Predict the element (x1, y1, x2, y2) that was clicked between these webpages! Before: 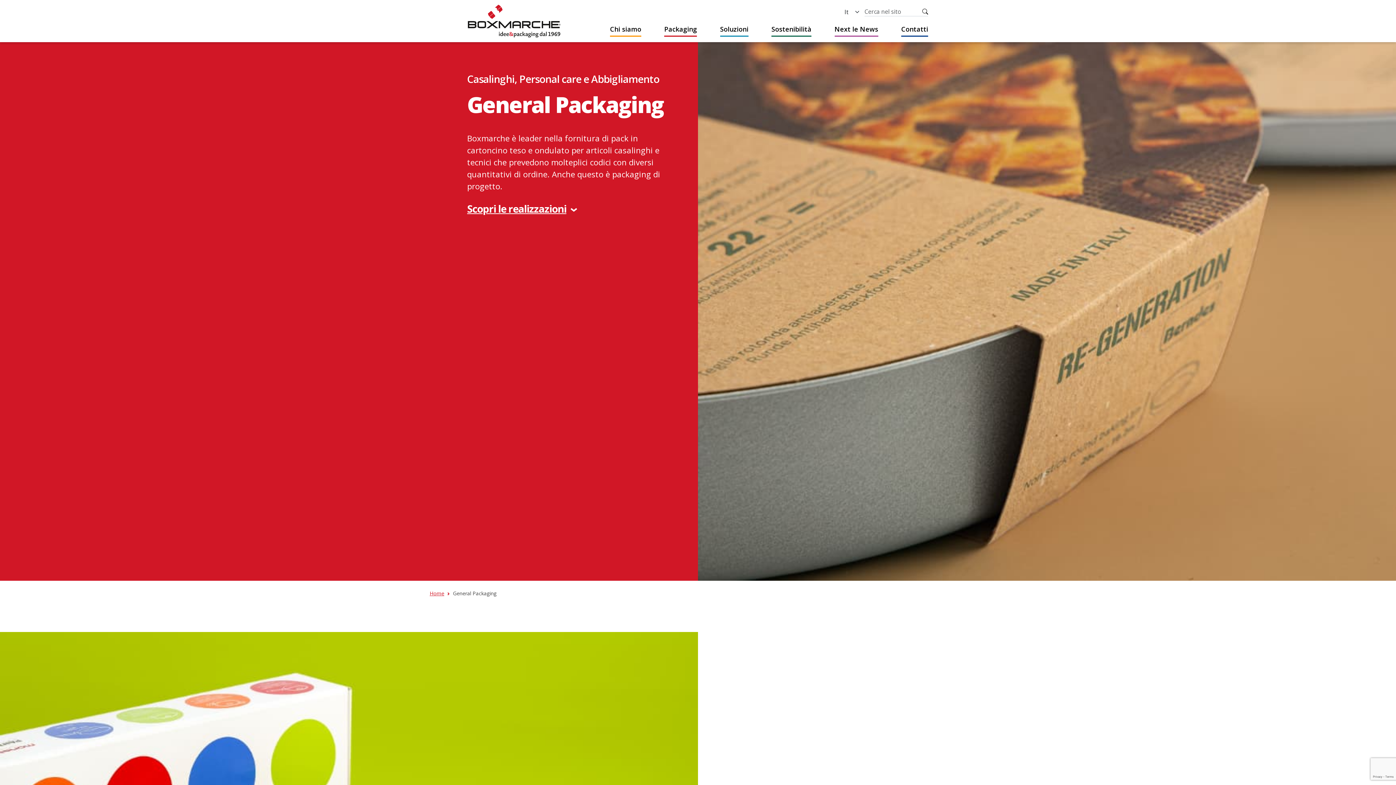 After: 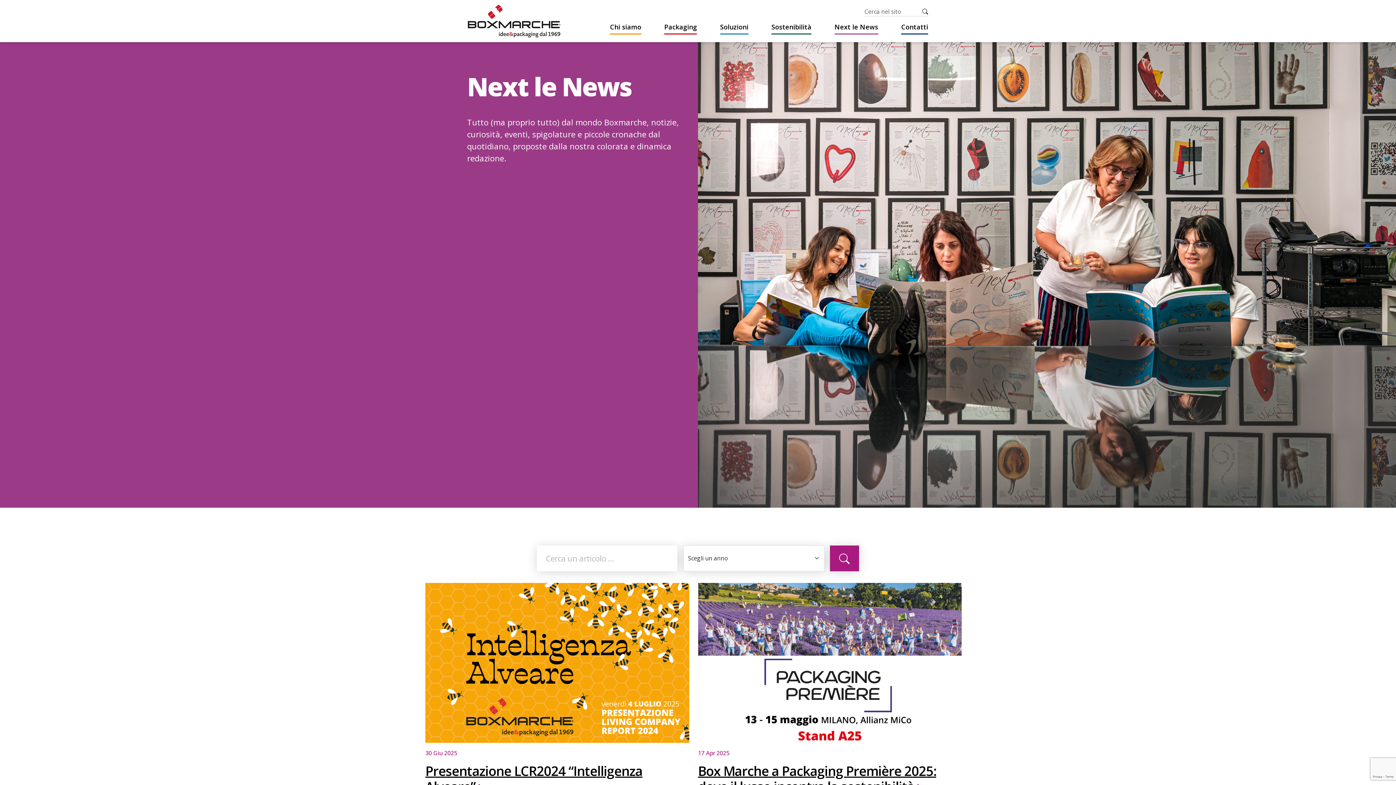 Action: bbox: (834, 24, 878, 36) label: Next le News